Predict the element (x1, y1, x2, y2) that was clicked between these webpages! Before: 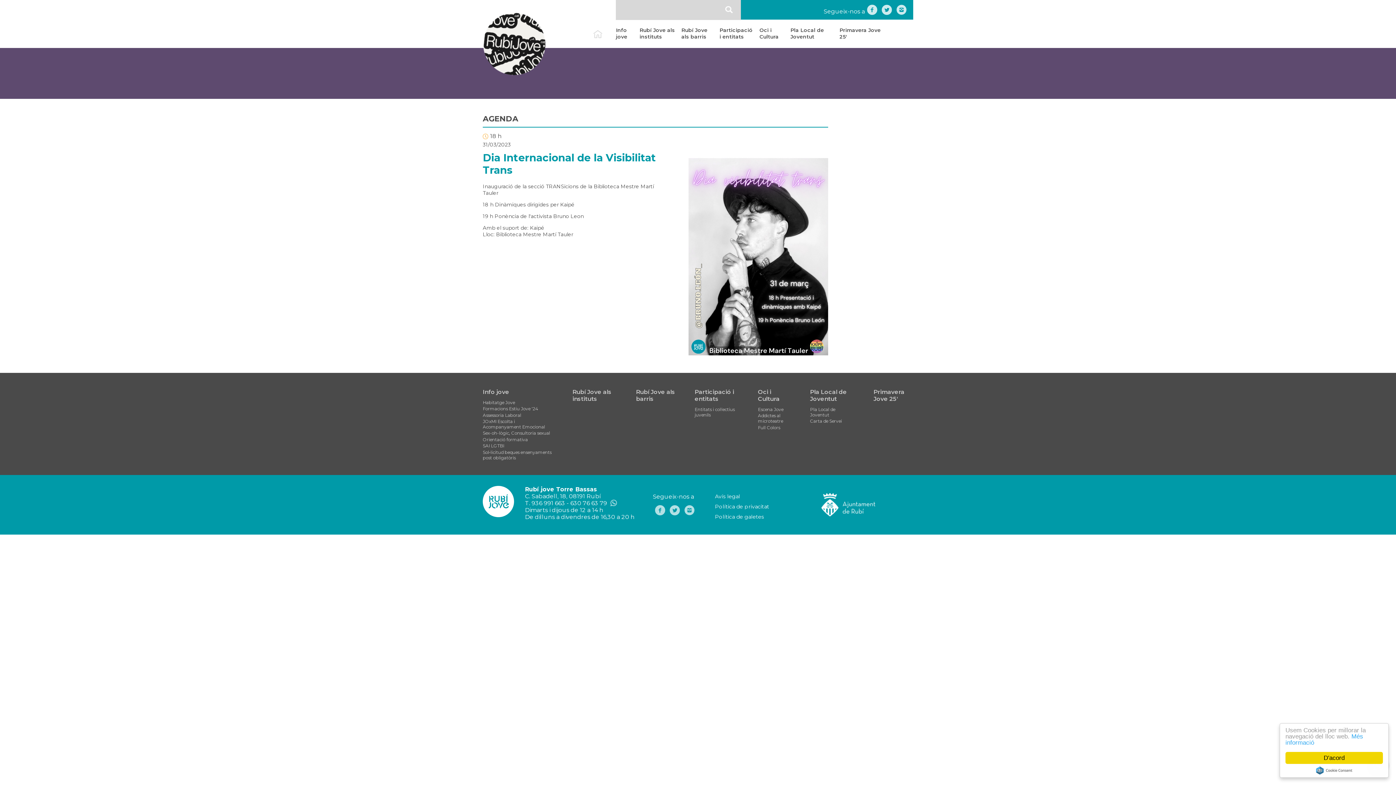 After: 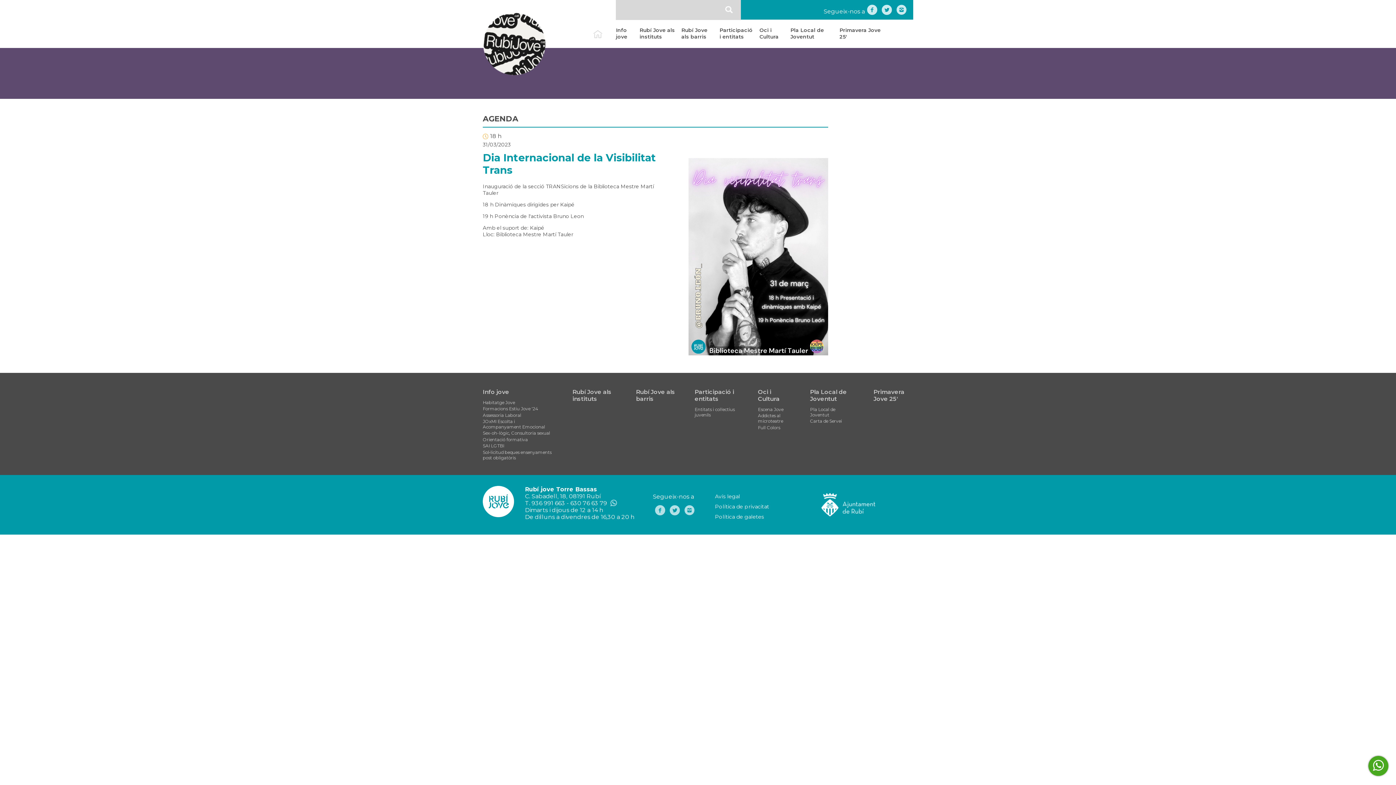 Action: bbox: (1285, 752, 1383, 764) label: D'acord